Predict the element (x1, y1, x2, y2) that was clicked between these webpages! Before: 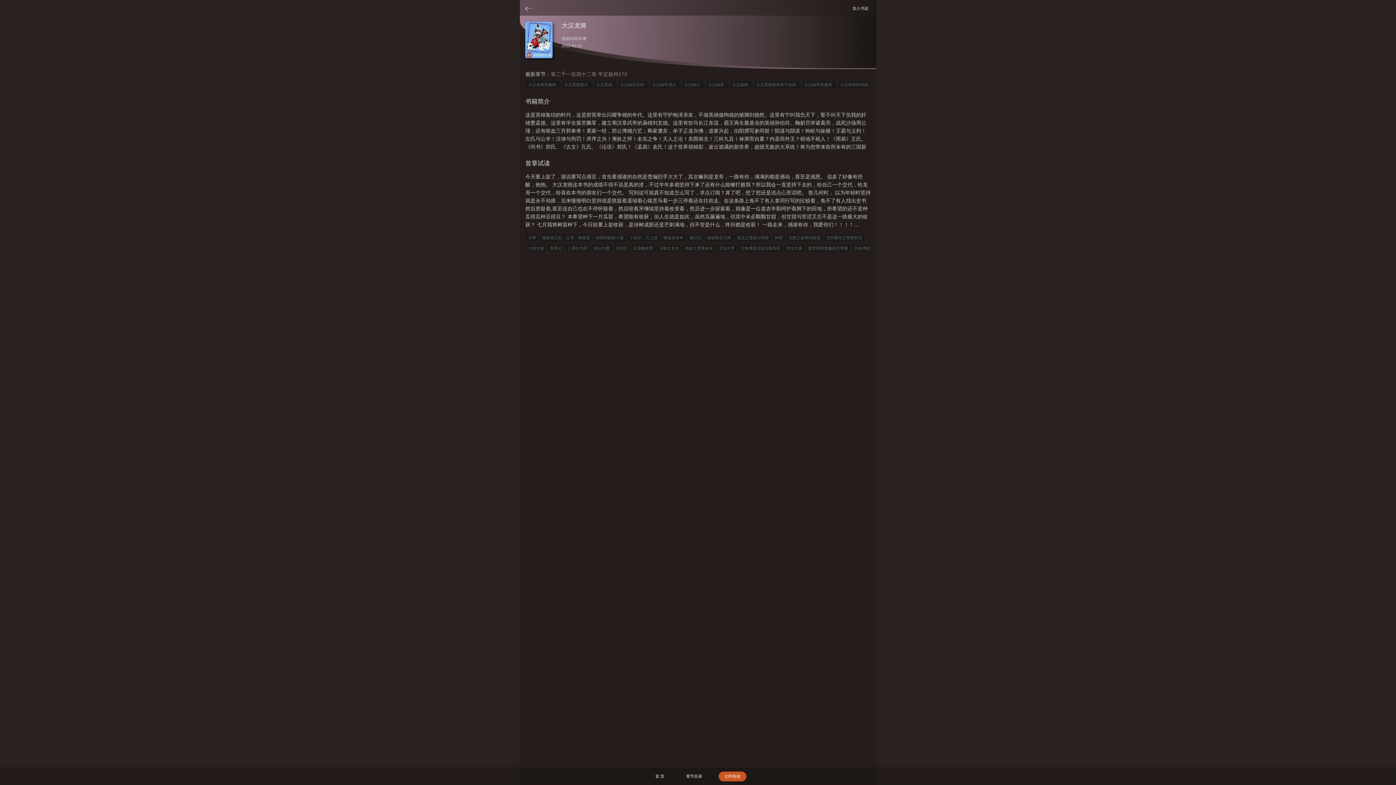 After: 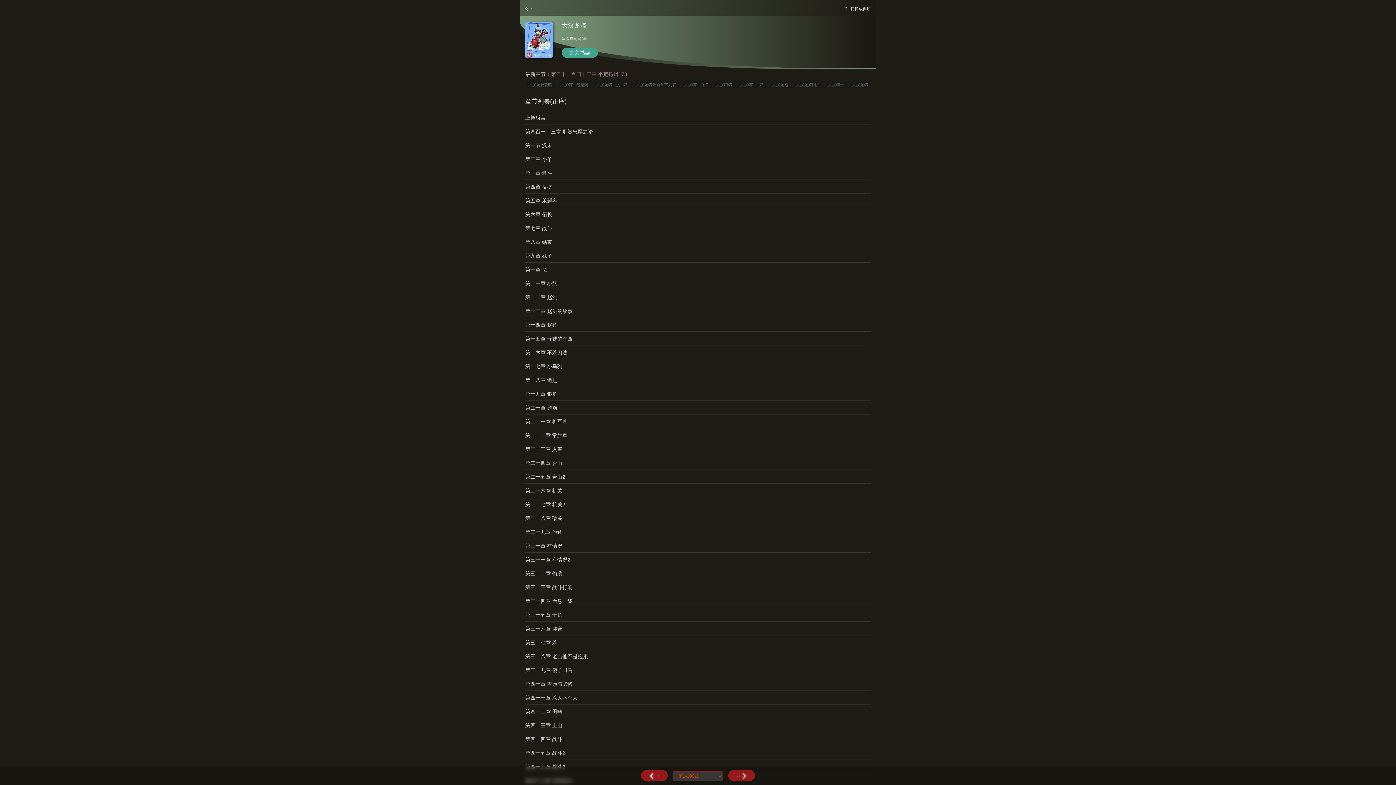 Action: label: 章节目录 bbox: (680, 772, 707, 781)